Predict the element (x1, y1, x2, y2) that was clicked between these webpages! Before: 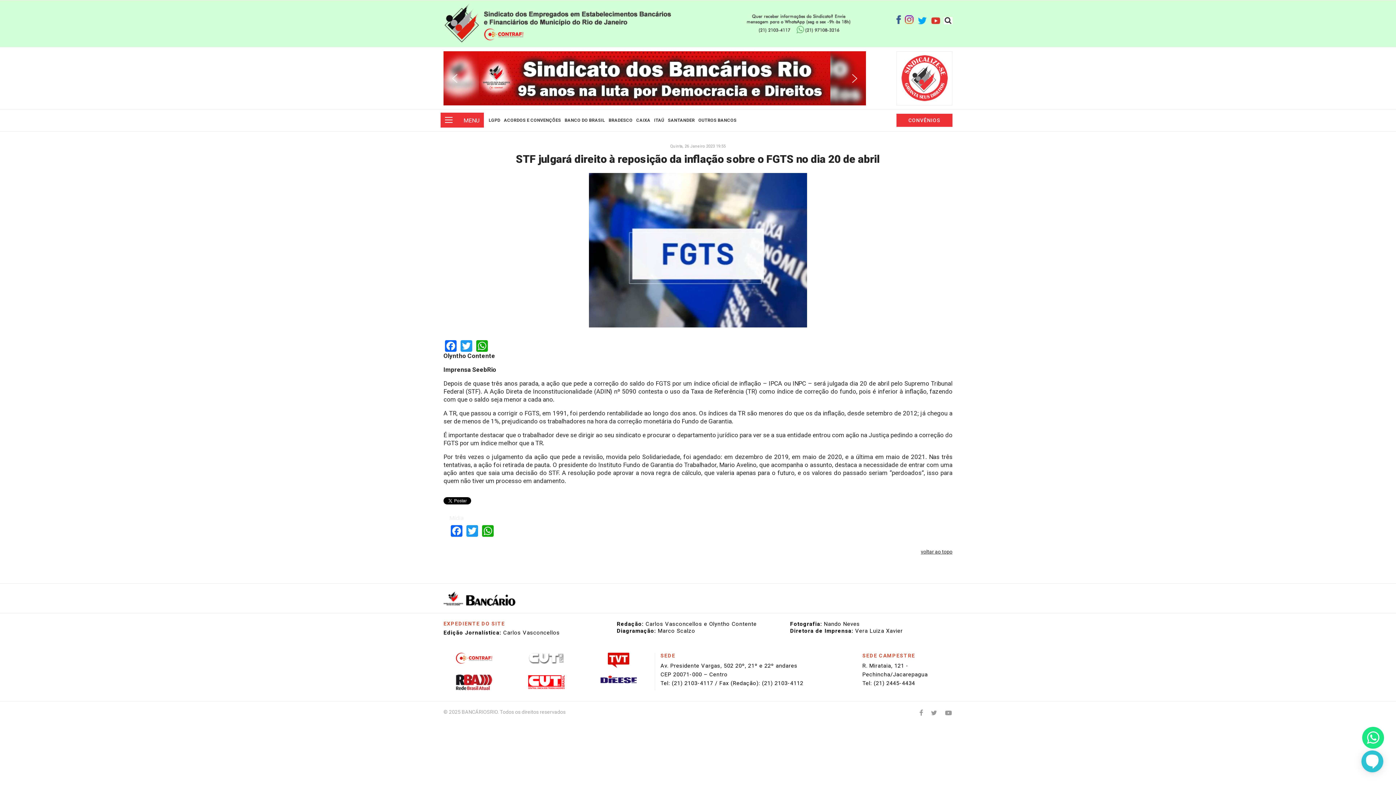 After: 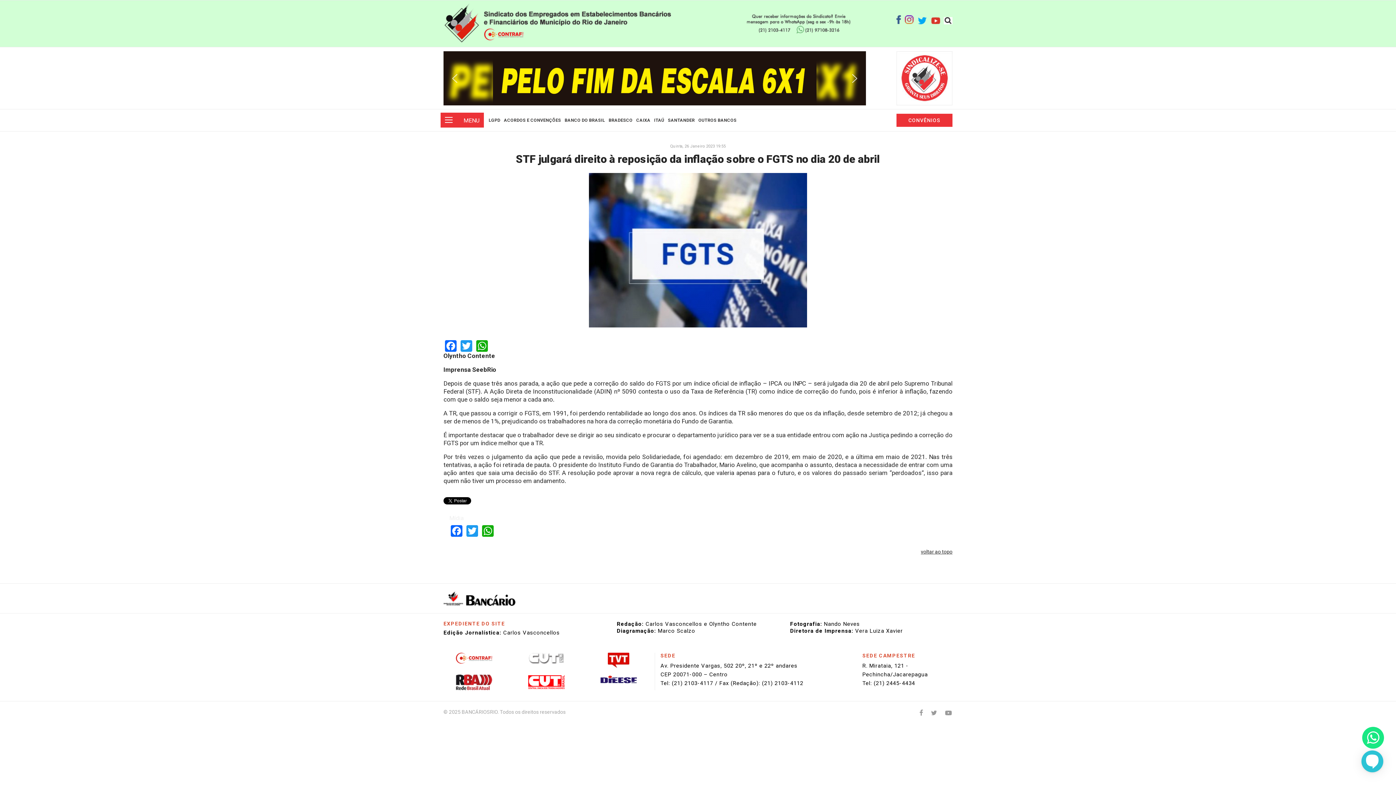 Action: bbox: (528, 655, 564, 661)